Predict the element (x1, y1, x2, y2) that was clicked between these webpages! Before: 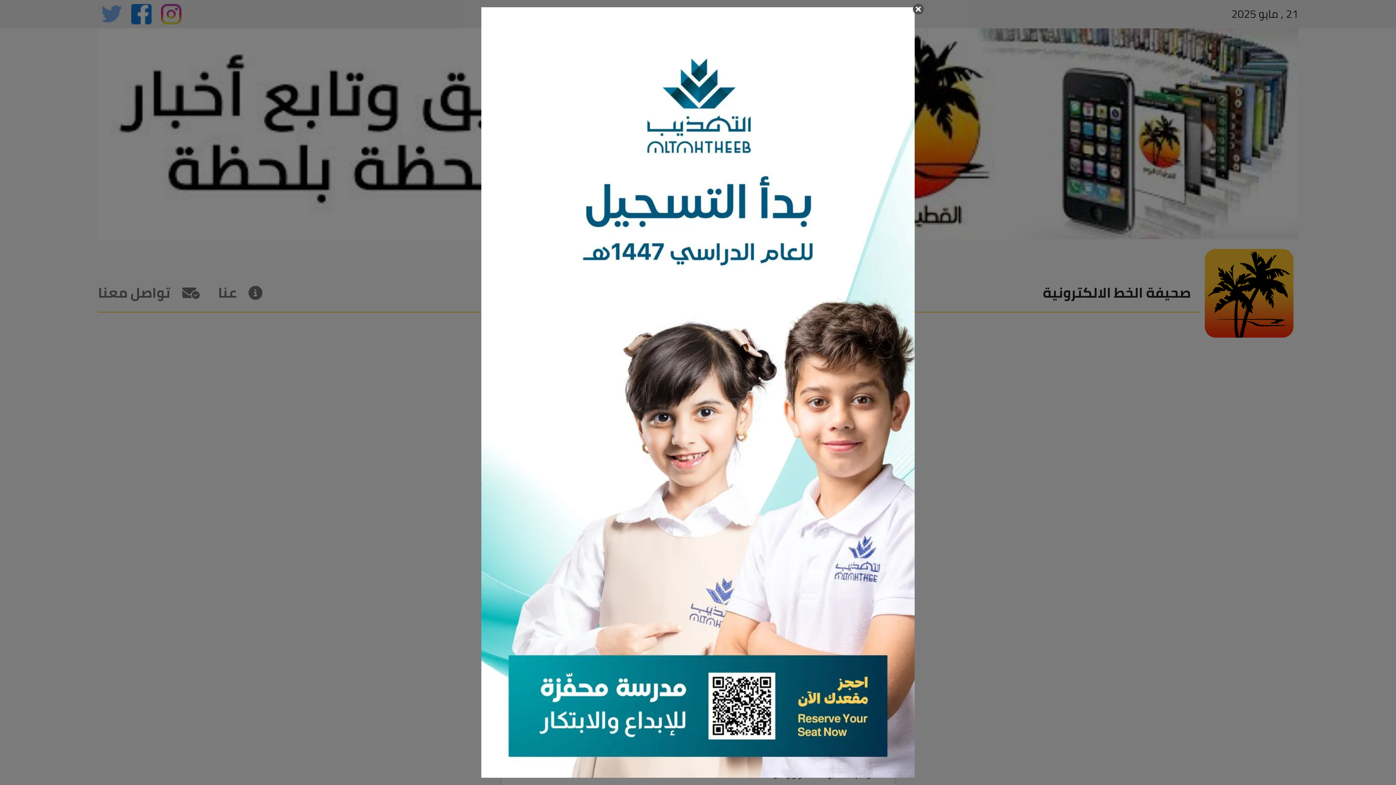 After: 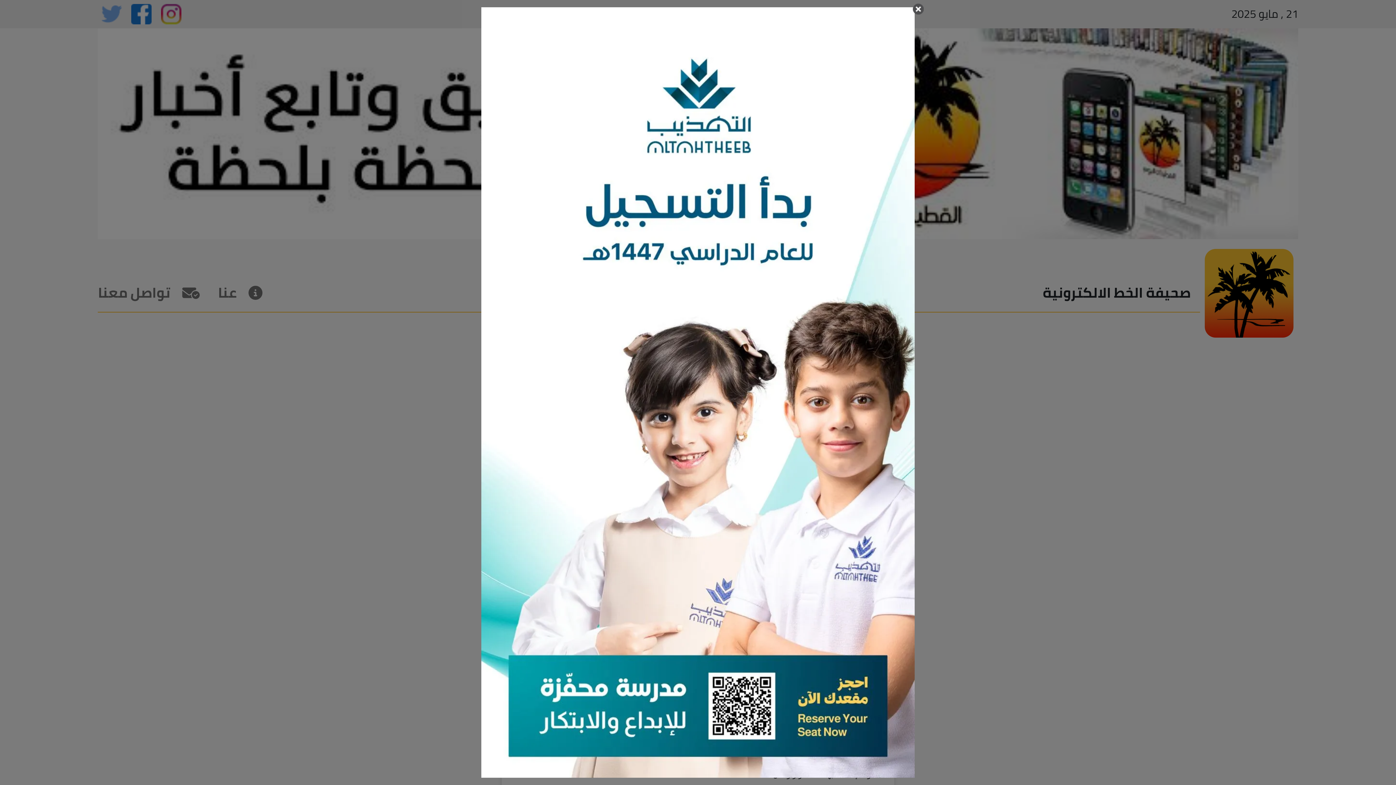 Action: bbox: (481, 772, 915, 777)